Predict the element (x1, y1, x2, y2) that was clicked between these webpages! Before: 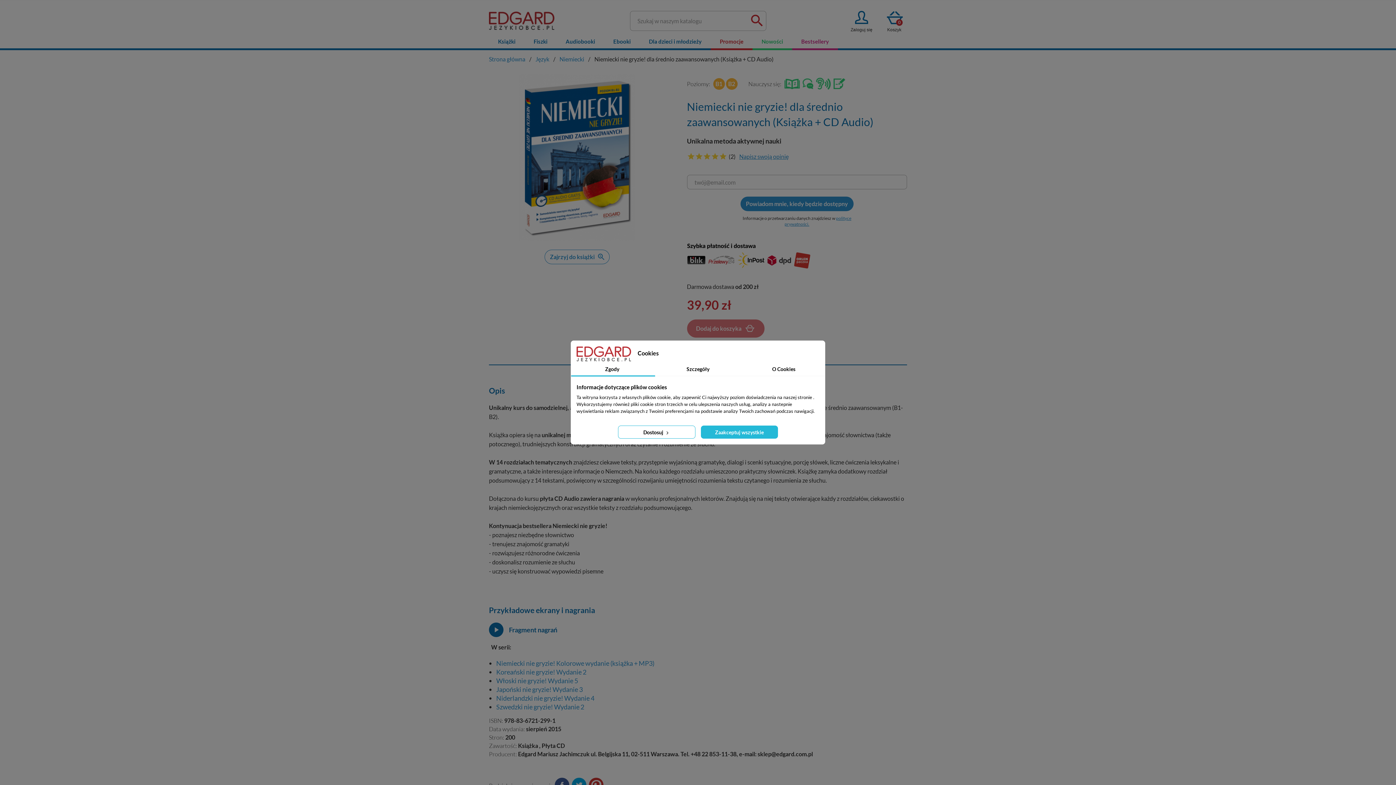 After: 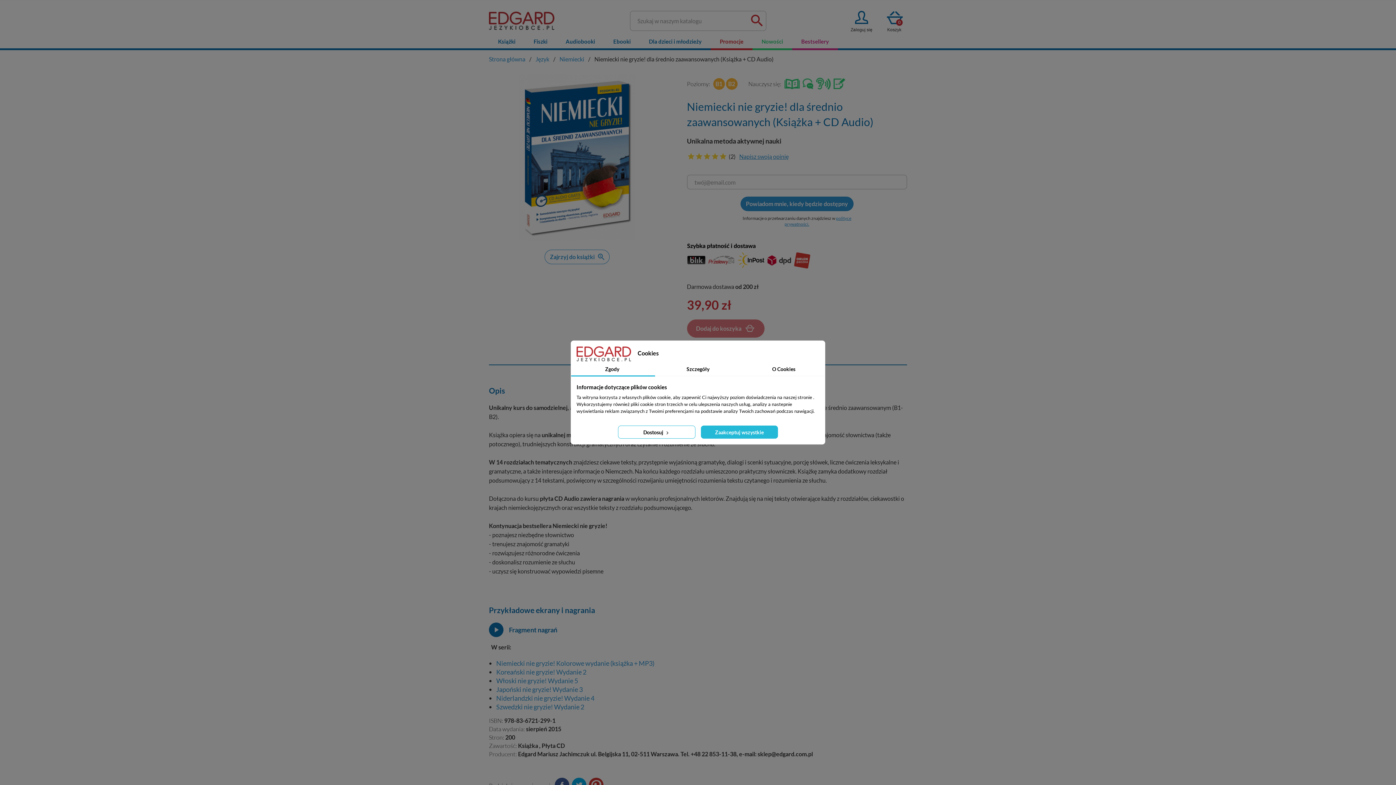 Action: label: Zgody bbox: (569, 363, 655, 376)